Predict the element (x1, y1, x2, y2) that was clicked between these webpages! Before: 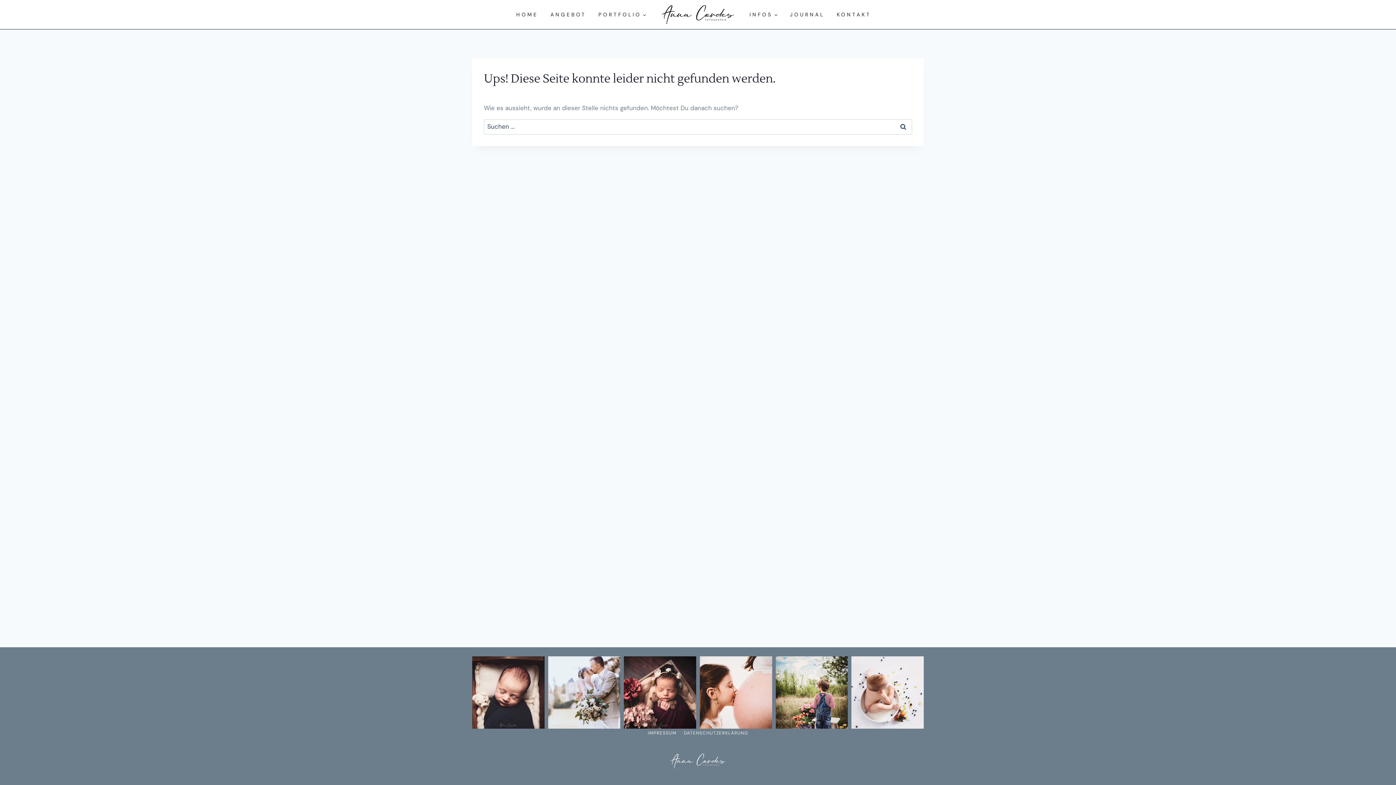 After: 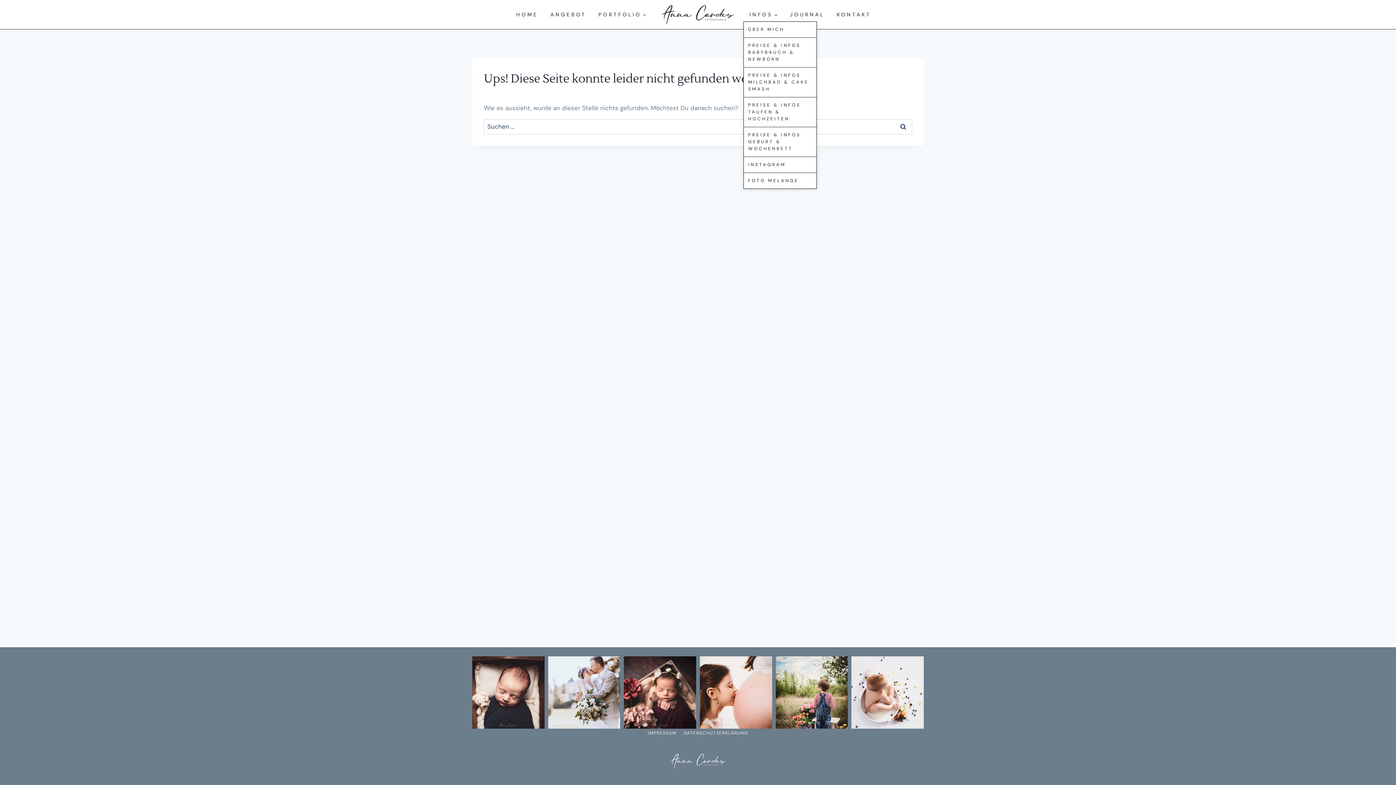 Action: bbox: (743, 7, 784, 21) label: INFOS